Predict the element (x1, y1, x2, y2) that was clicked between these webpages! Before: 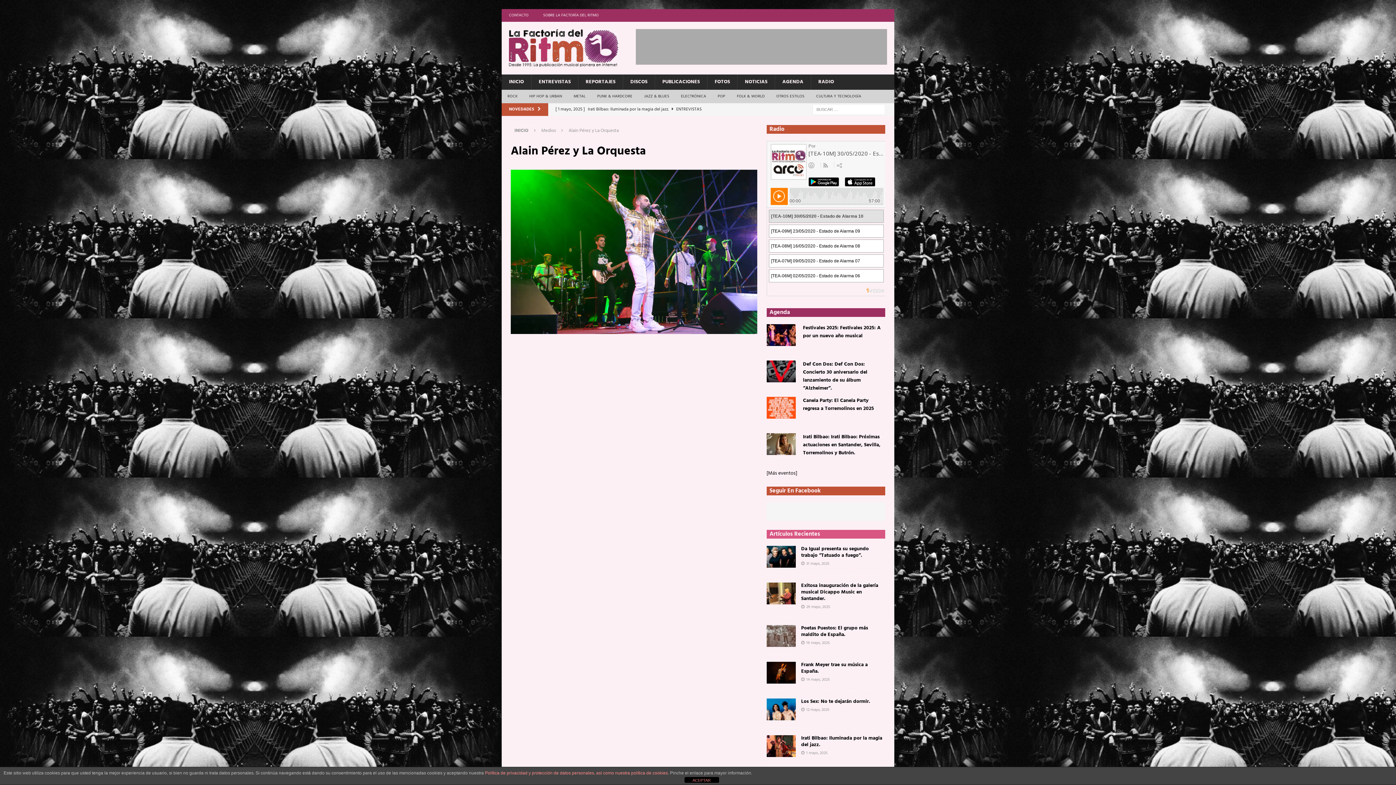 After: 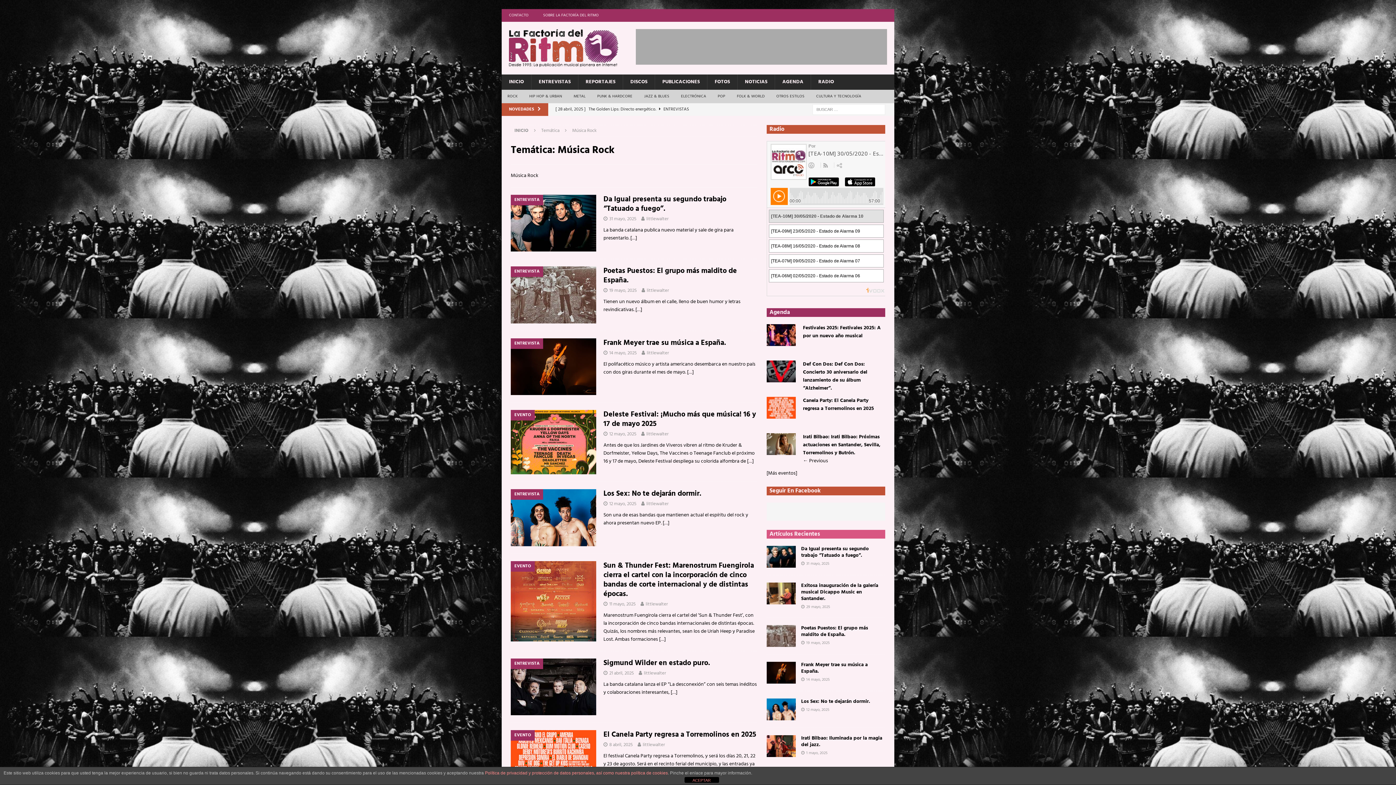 Action: bbox: (501, 89, 523, 103) label: ROCK